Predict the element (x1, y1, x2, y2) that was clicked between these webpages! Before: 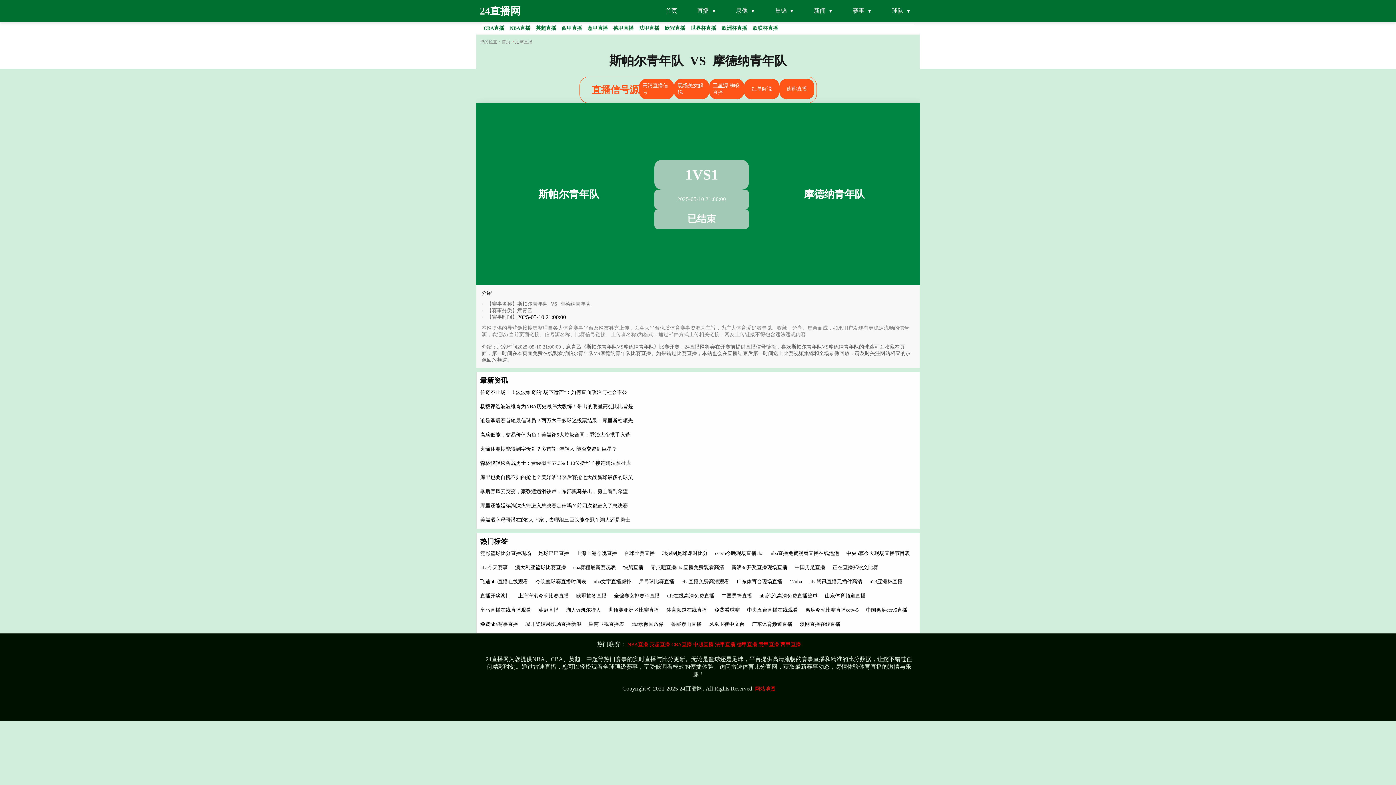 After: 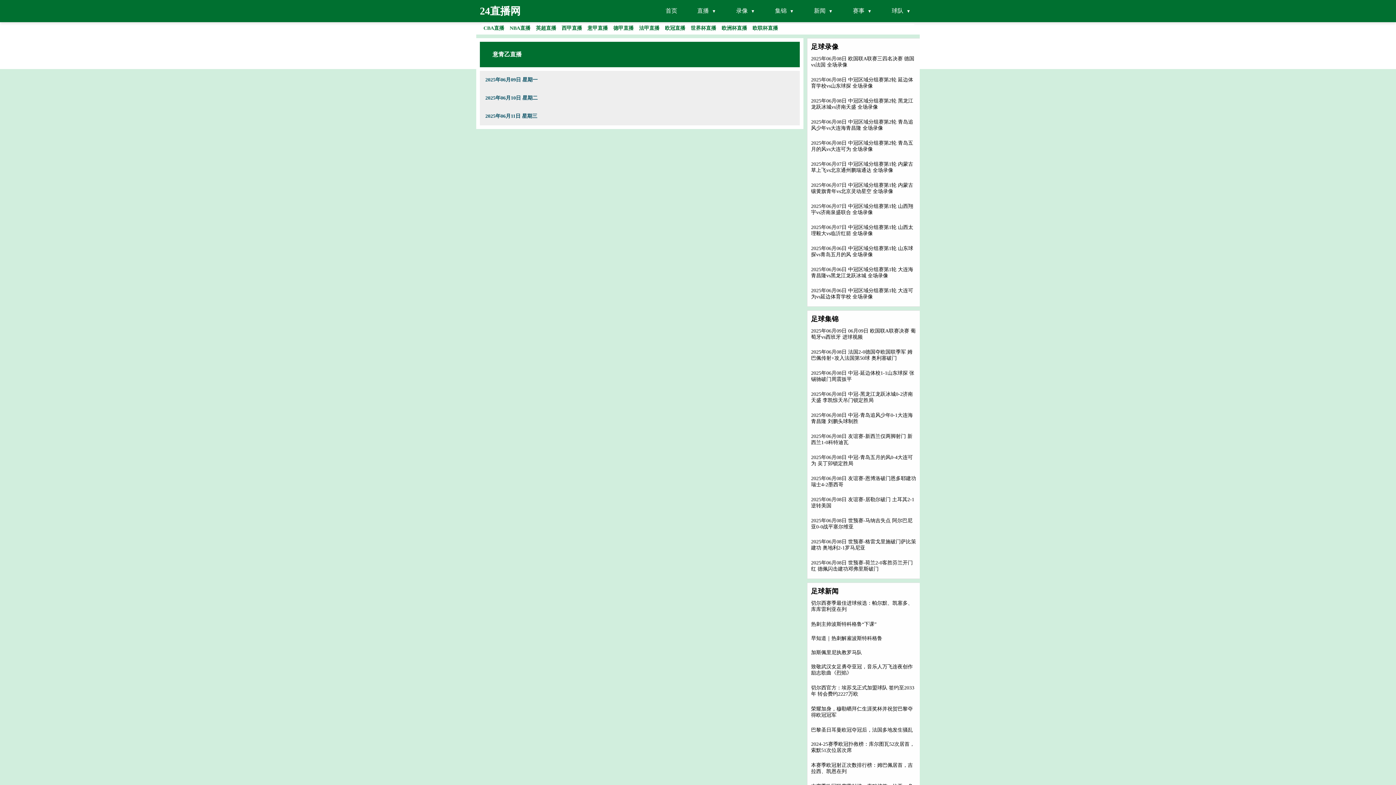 Action: bbox: (517, 307, 914, 314) label: 意青乙